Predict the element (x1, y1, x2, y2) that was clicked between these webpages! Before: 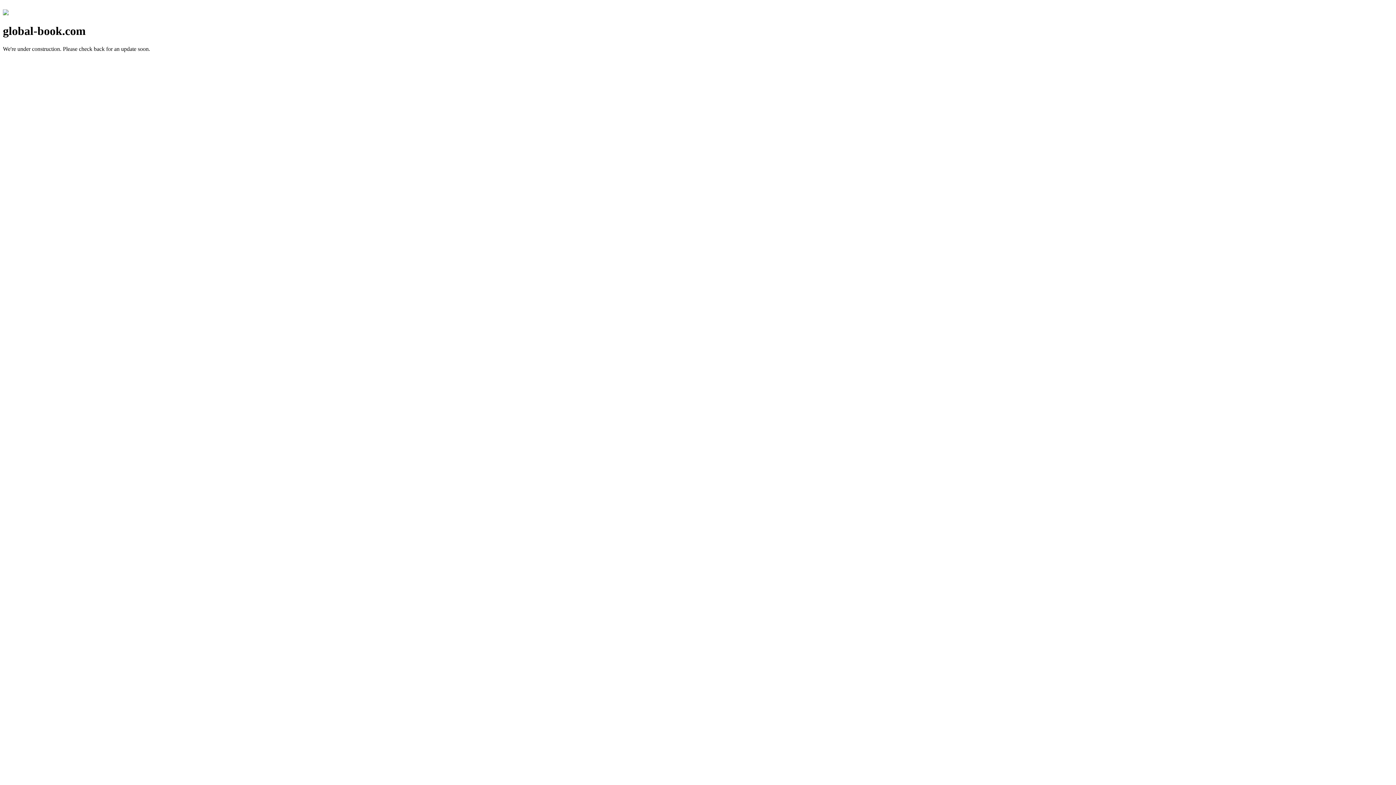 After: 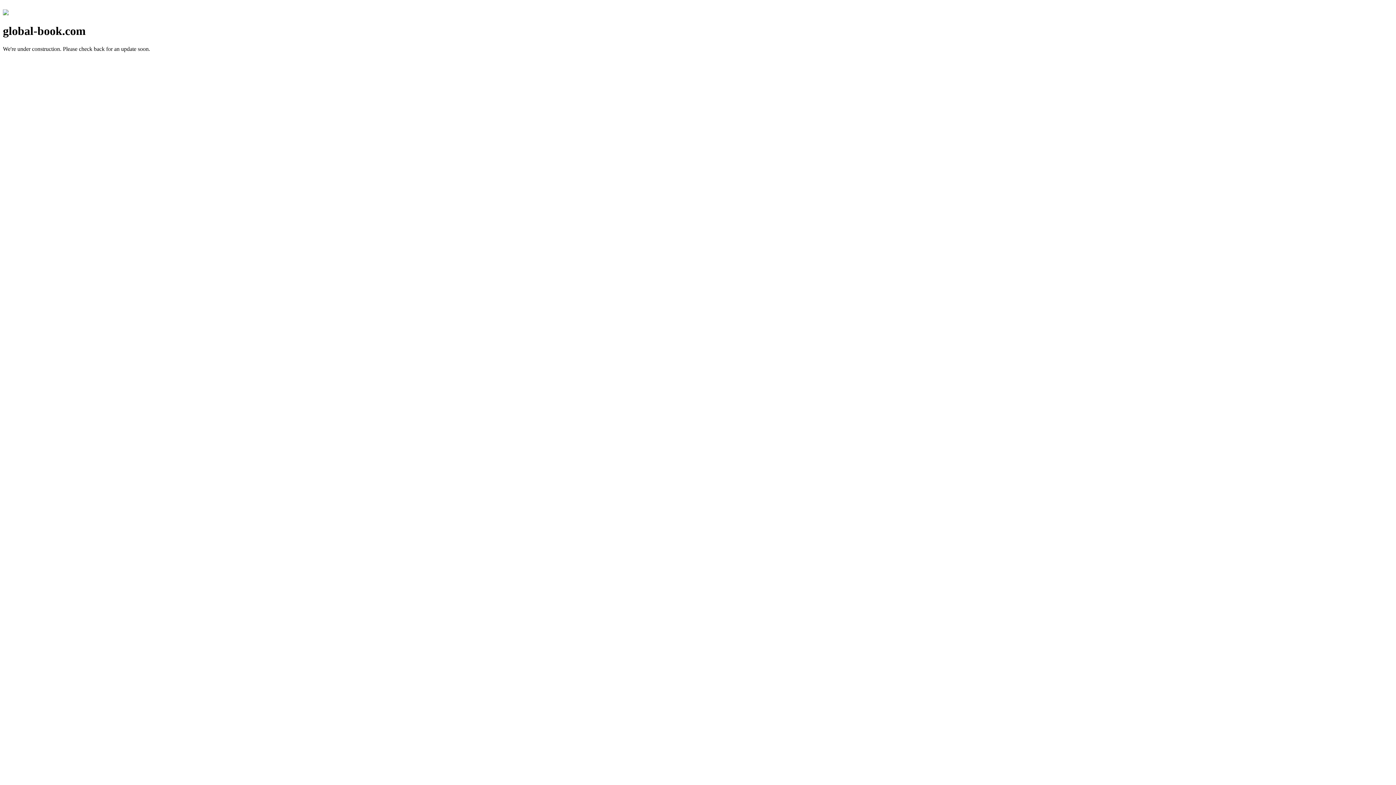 Action: bbox: (2, 10, 8, 16)